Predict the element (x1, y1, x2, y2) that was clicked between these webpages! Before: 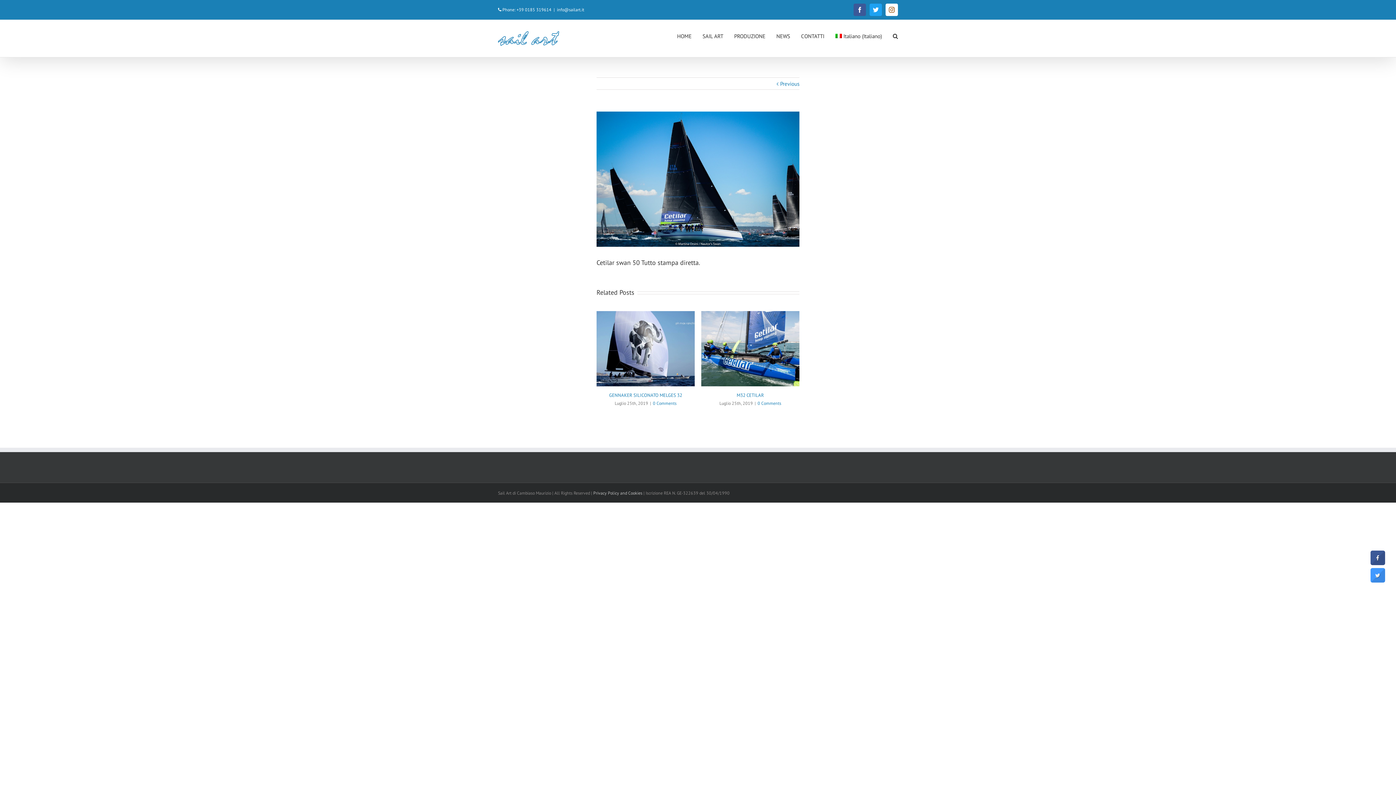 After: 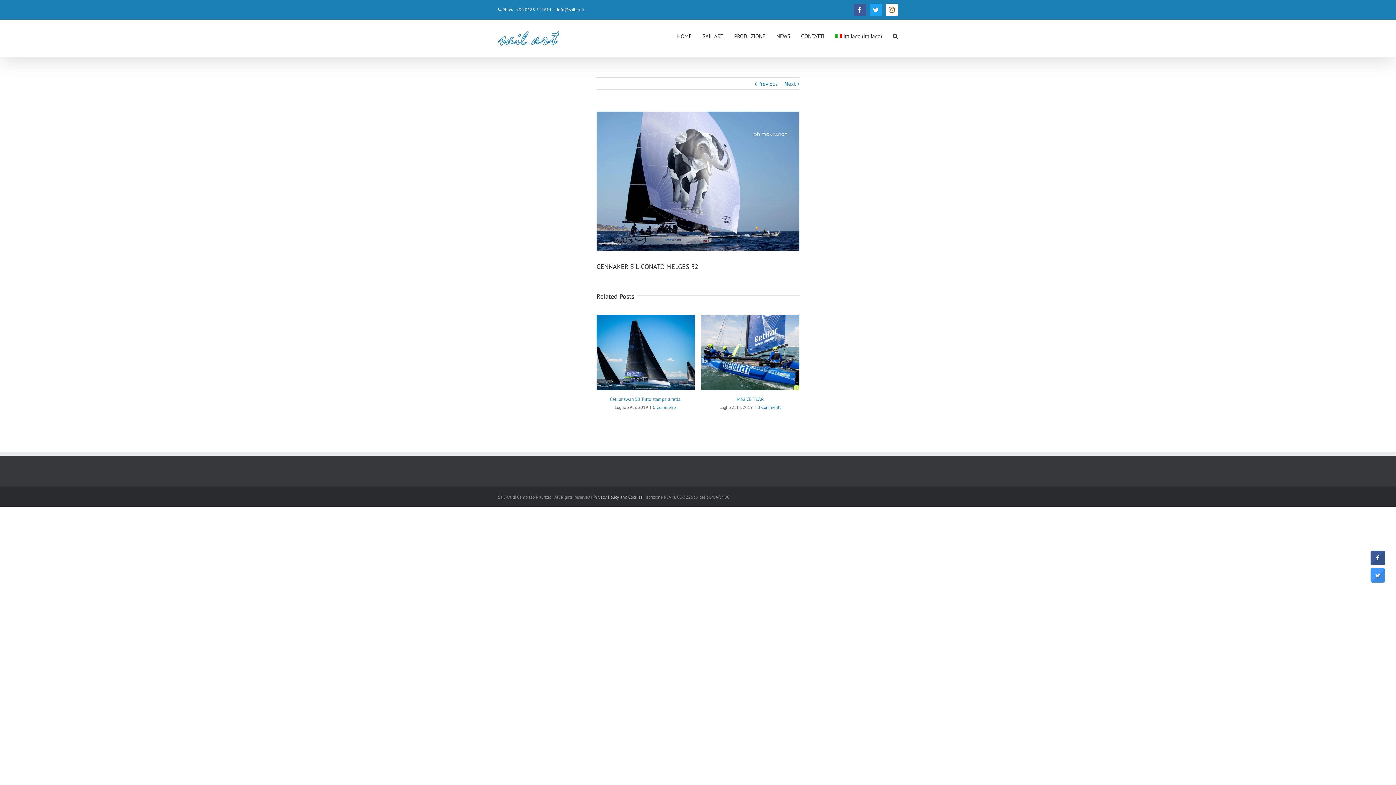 Action: label: GENNAKER SILICONATO MELGES 32 bbox: (609, 392, 682, 398)